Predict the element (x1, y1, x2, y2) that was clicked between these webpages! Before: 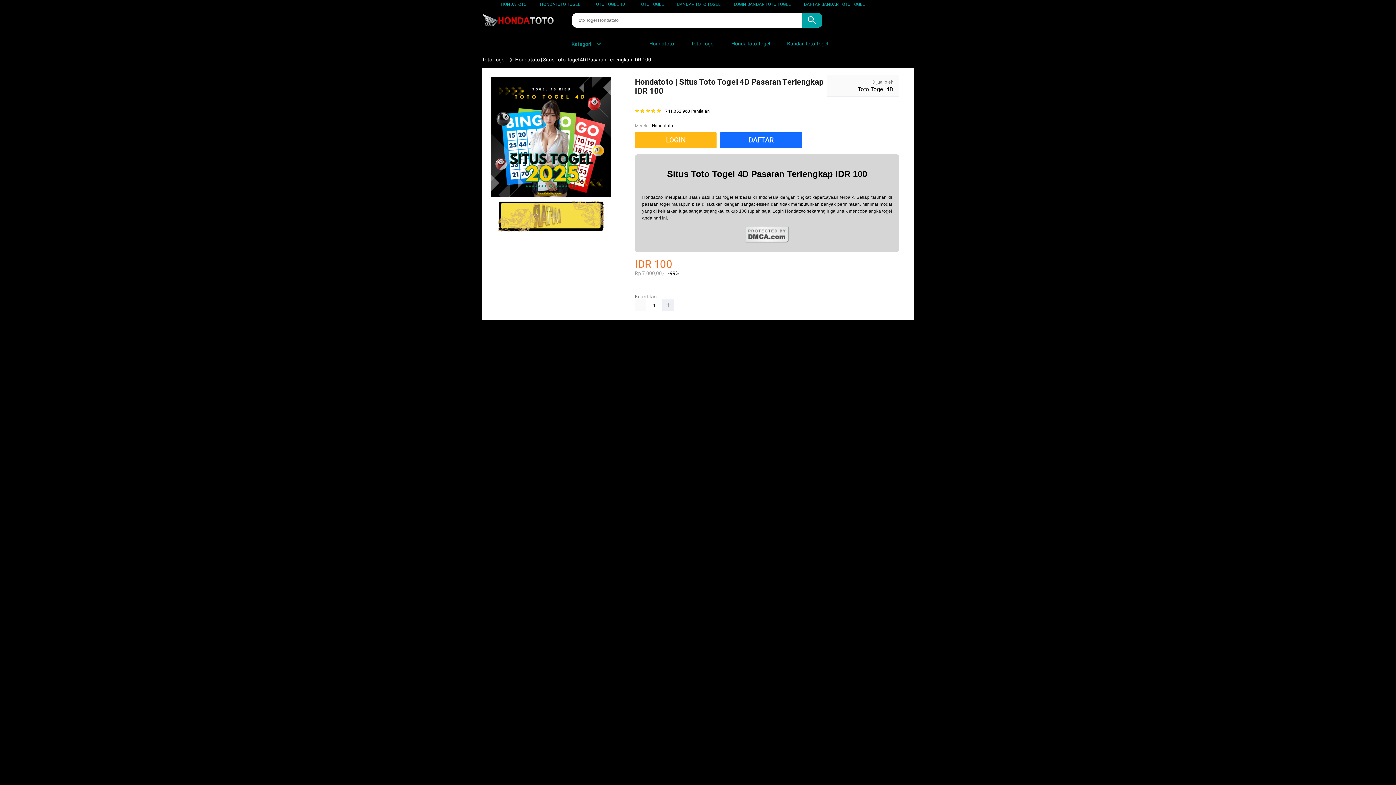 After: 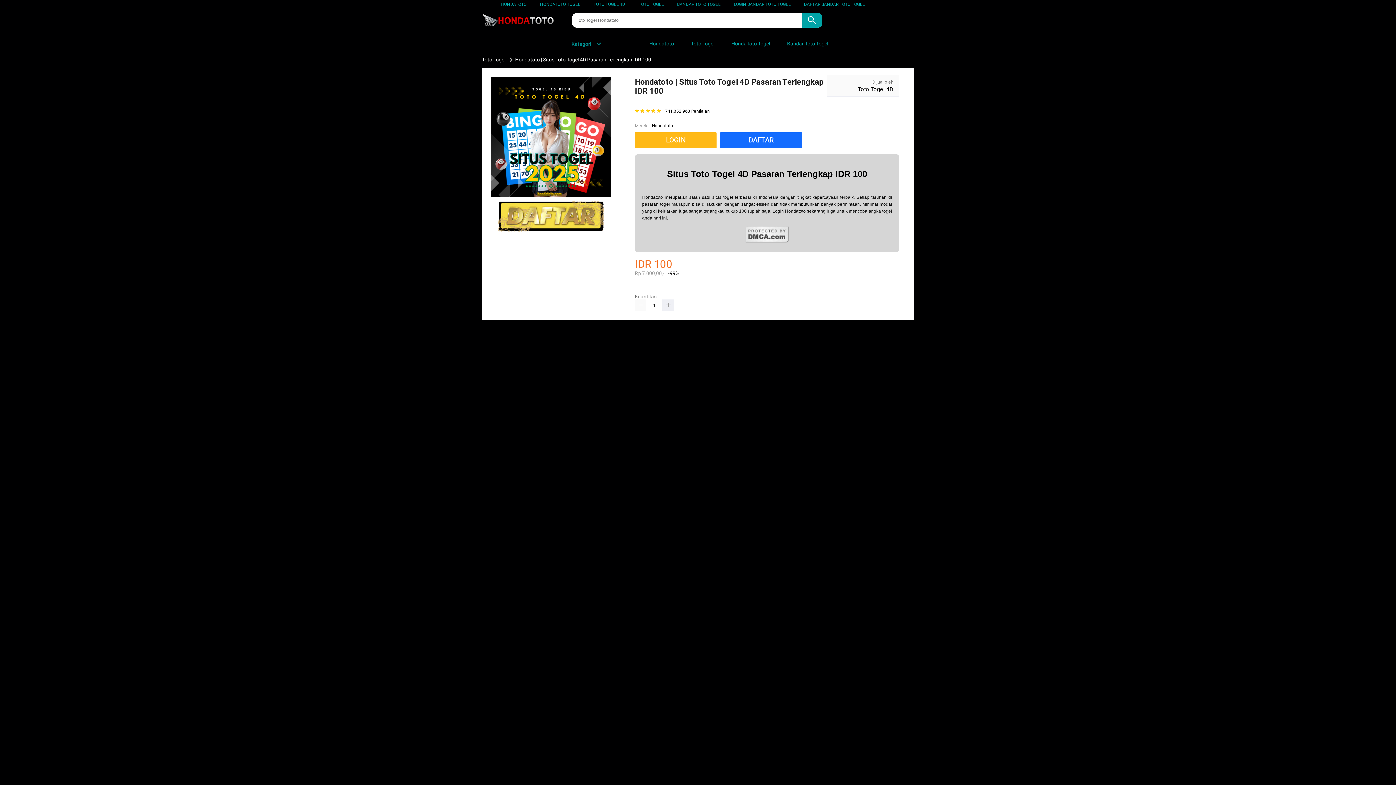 Action: label: Hondatoto bbox: (652, 122, 673, 129)